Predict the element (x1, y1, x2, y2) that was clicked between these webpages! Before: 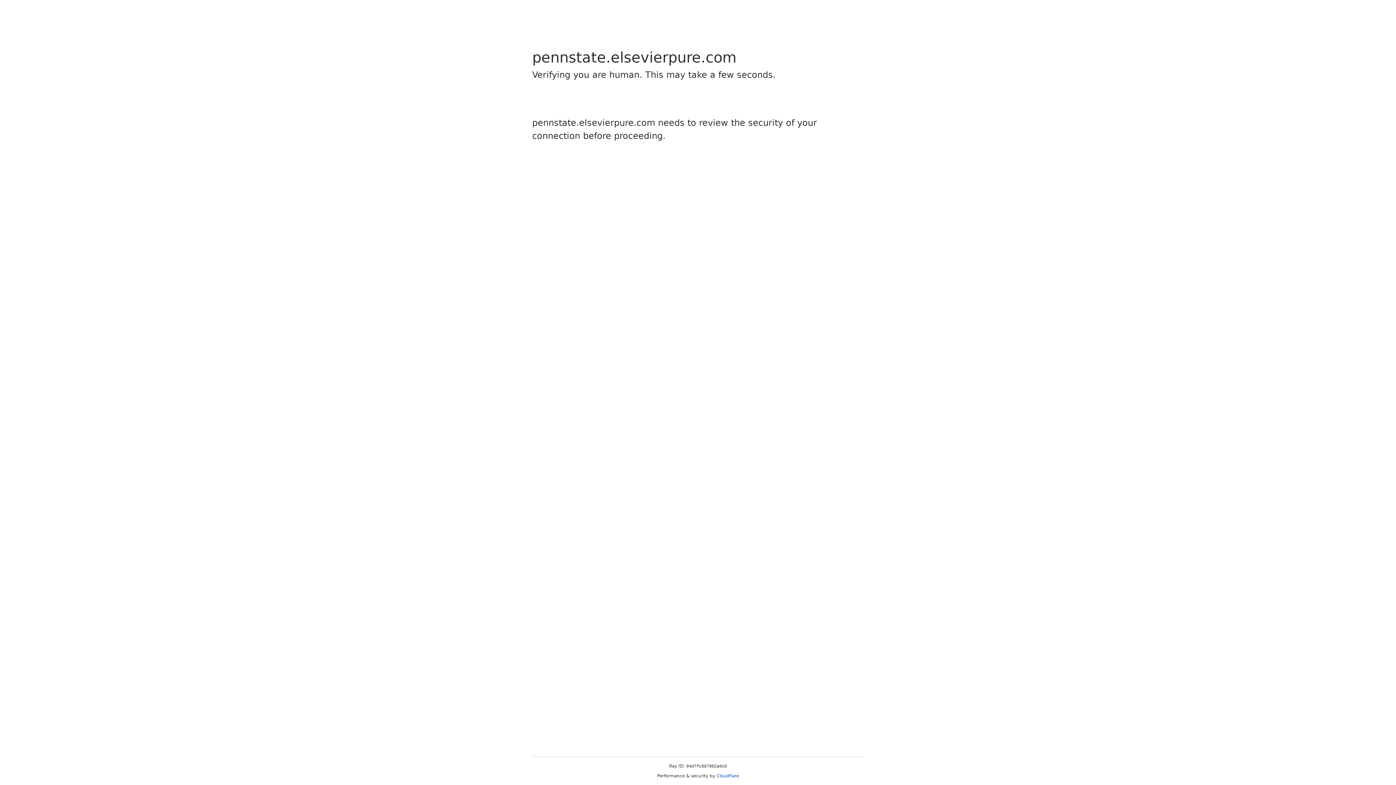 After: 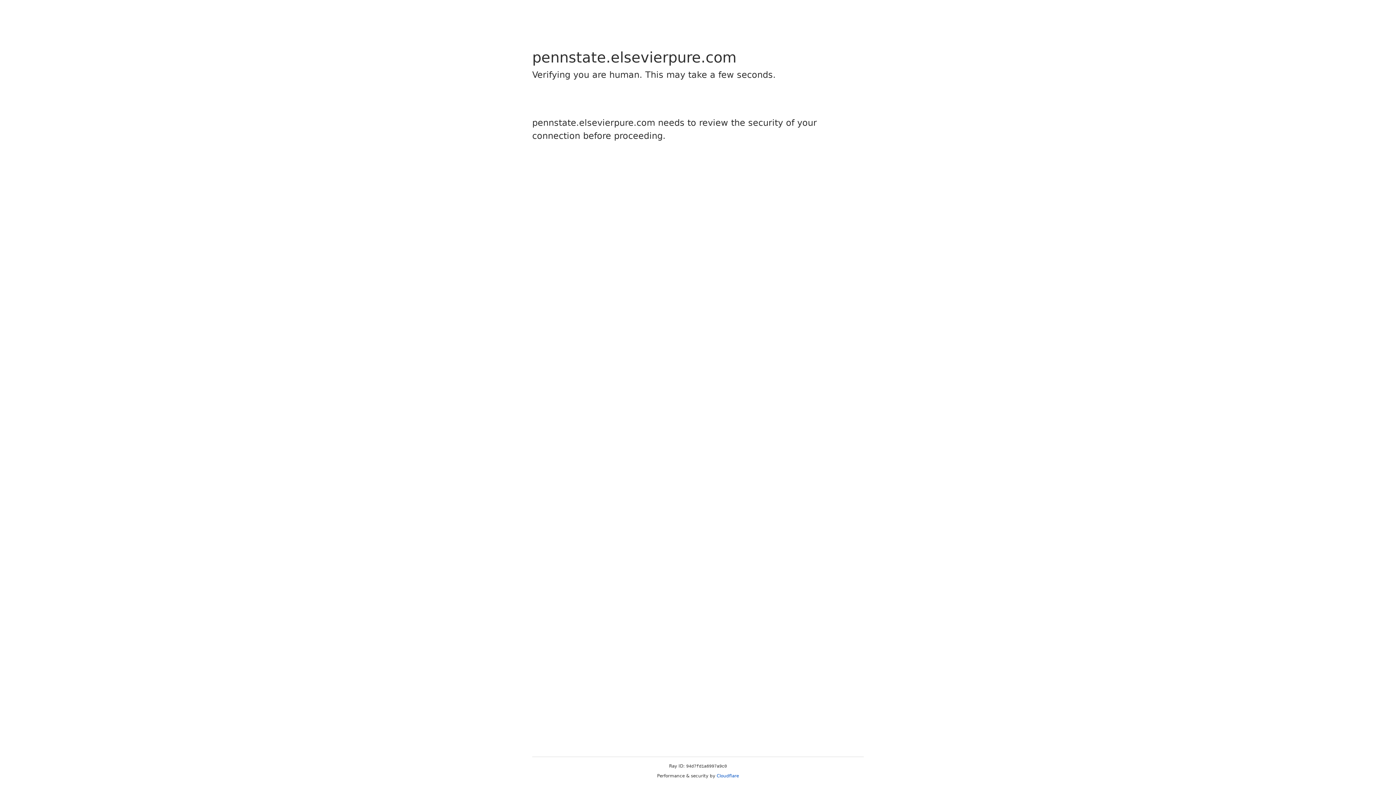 Action: bbox: (716, 773, 739, 778) label: Cloudflare